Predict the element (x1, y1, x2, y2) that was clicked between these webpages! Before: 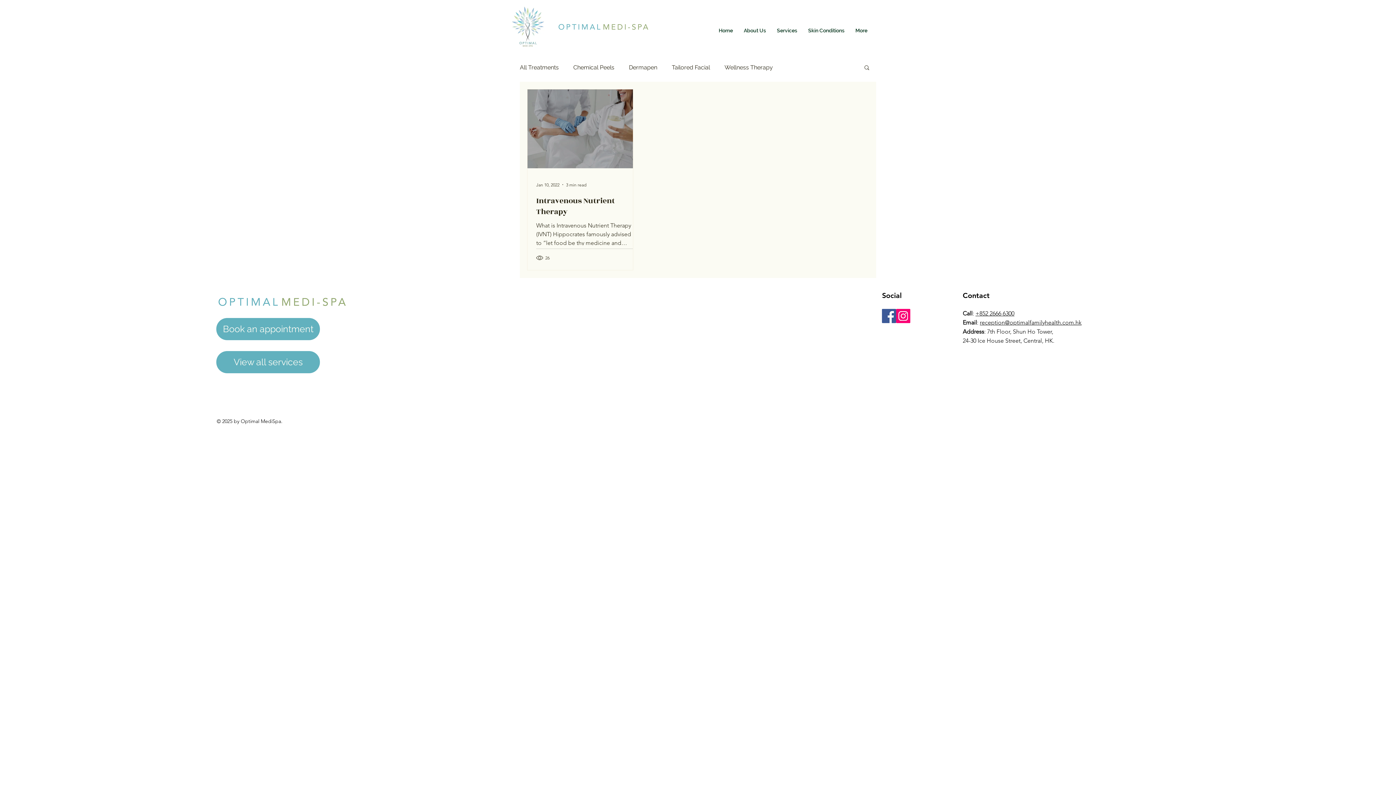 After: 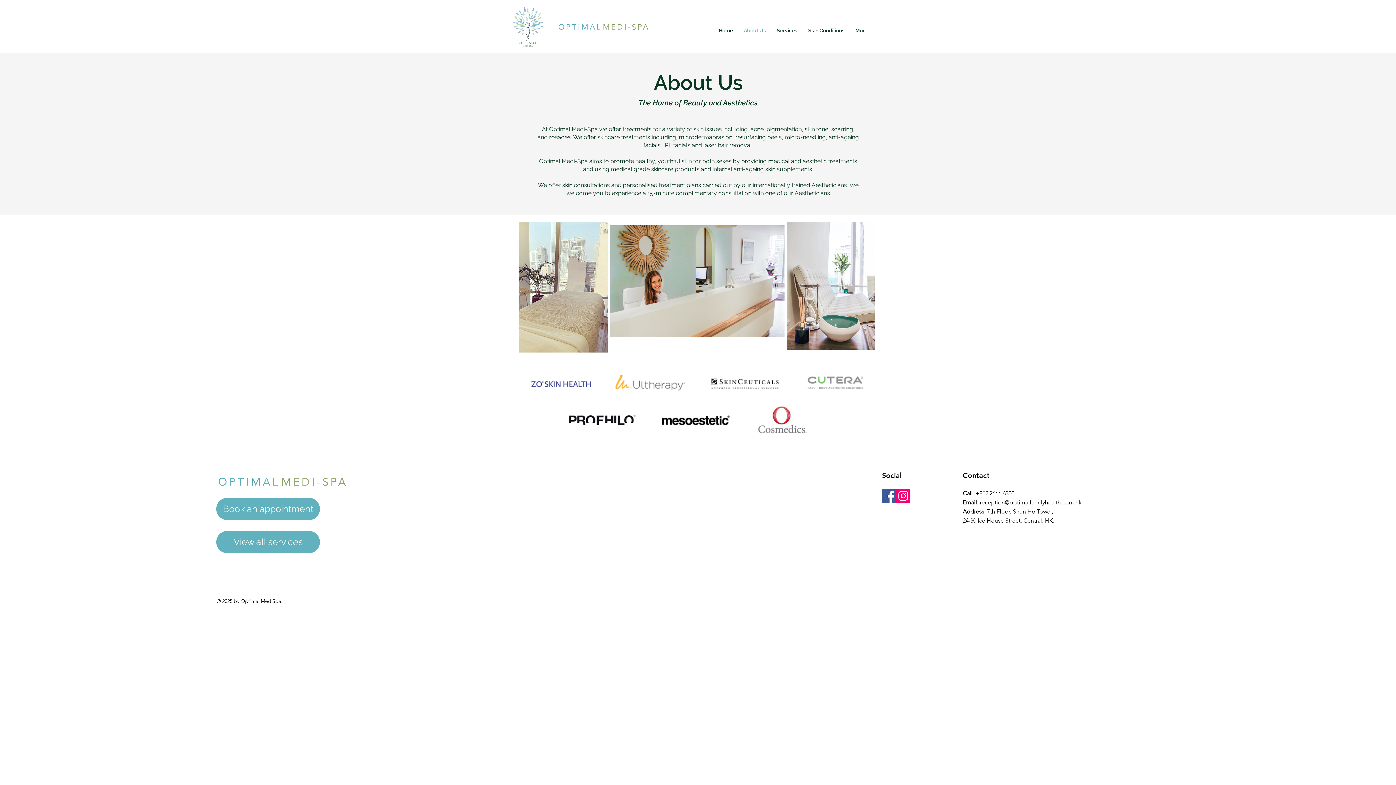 Action: bbox: (738, 21, 771, 39) label: About Us